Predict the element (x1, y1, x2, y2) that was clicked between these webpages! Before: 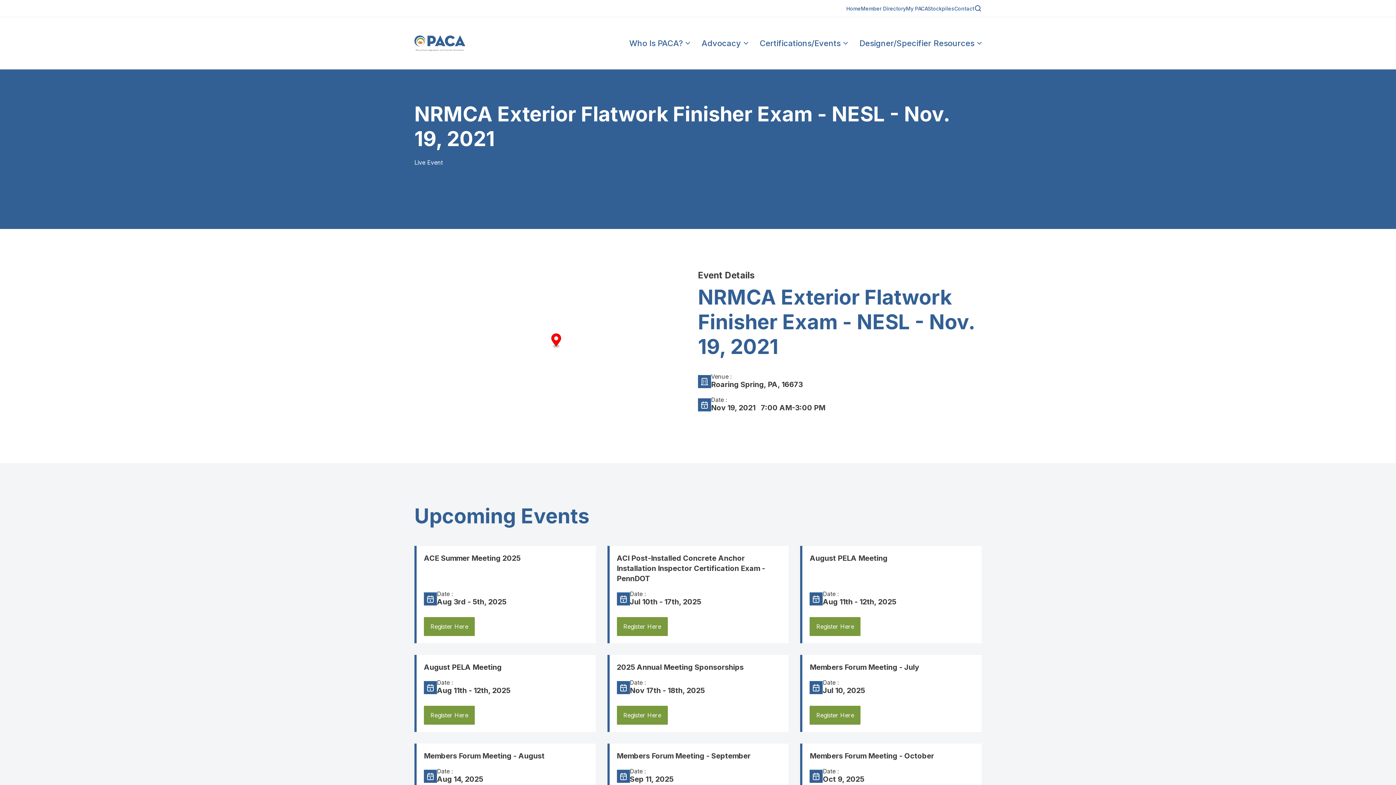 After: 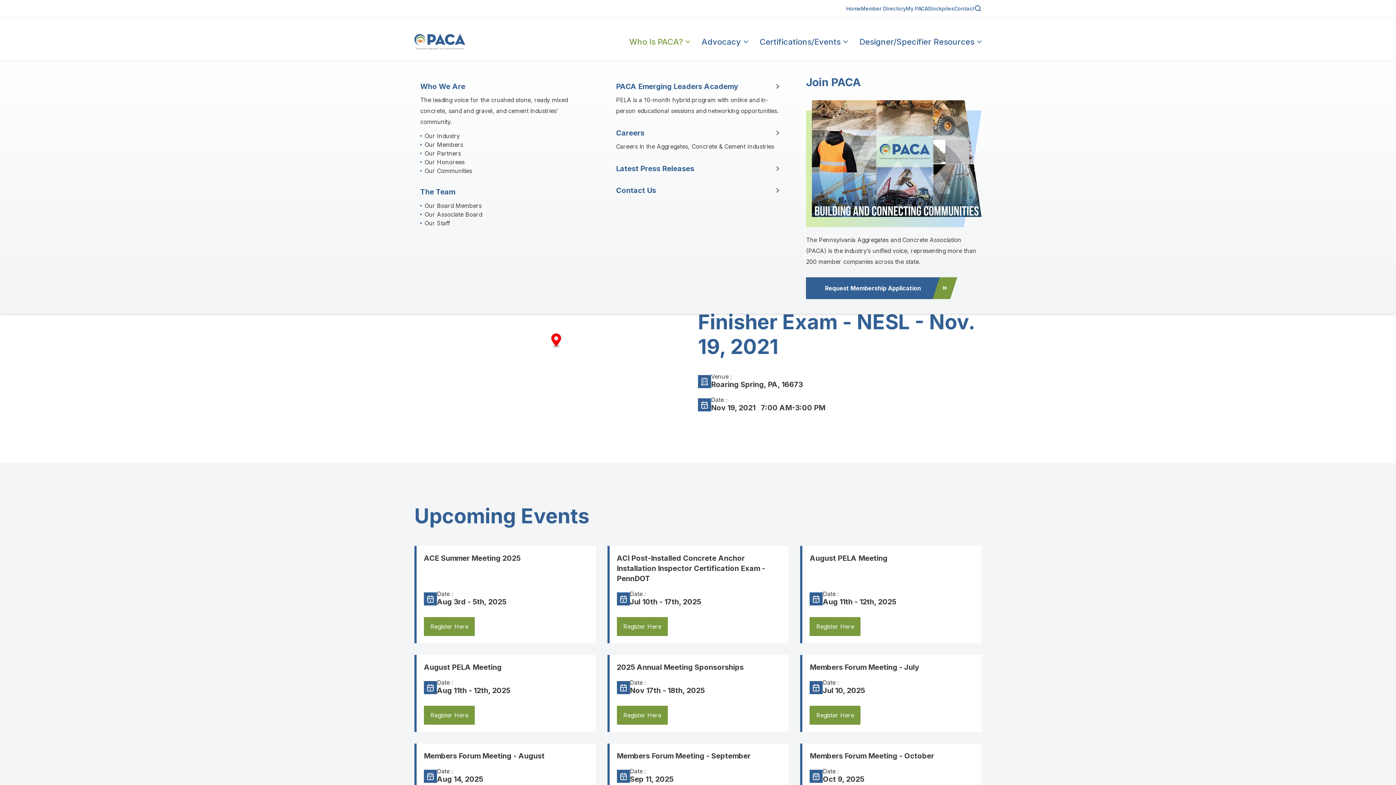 Action: bbox: (629, 38, 690, 48) label: Who Is PACA?